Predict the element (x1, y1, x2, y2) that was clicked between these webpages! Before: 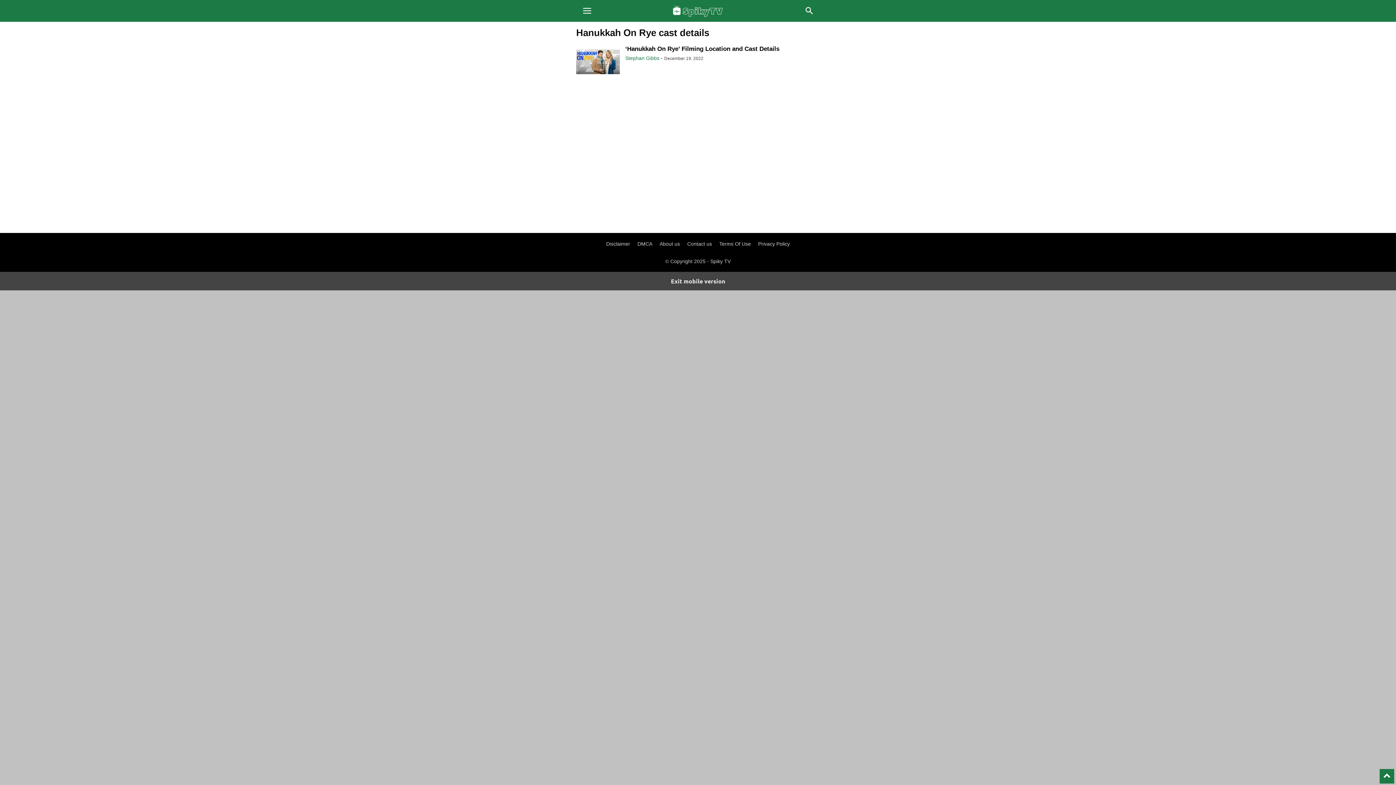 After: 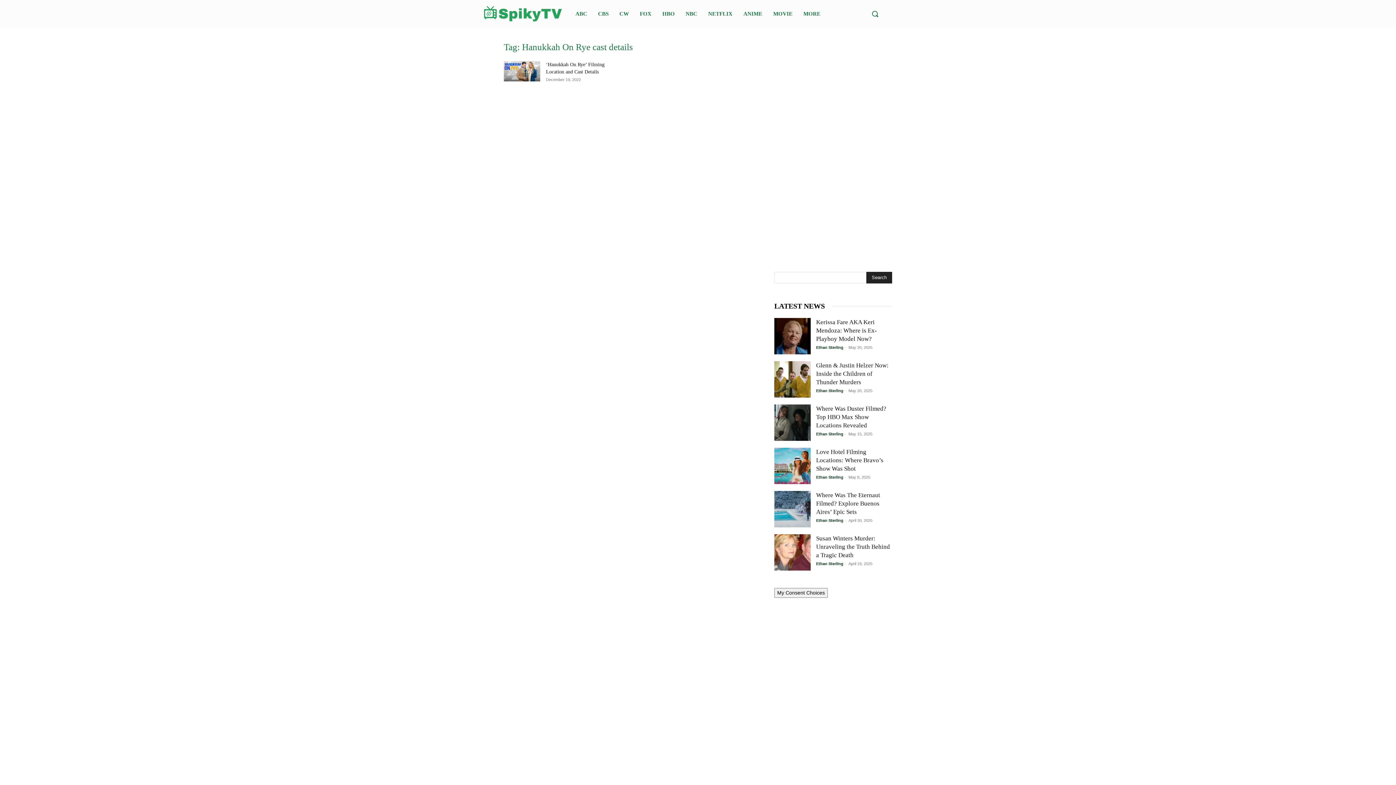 Action: label: Exit mobile version bbox: (0, 272, 1396, 290)